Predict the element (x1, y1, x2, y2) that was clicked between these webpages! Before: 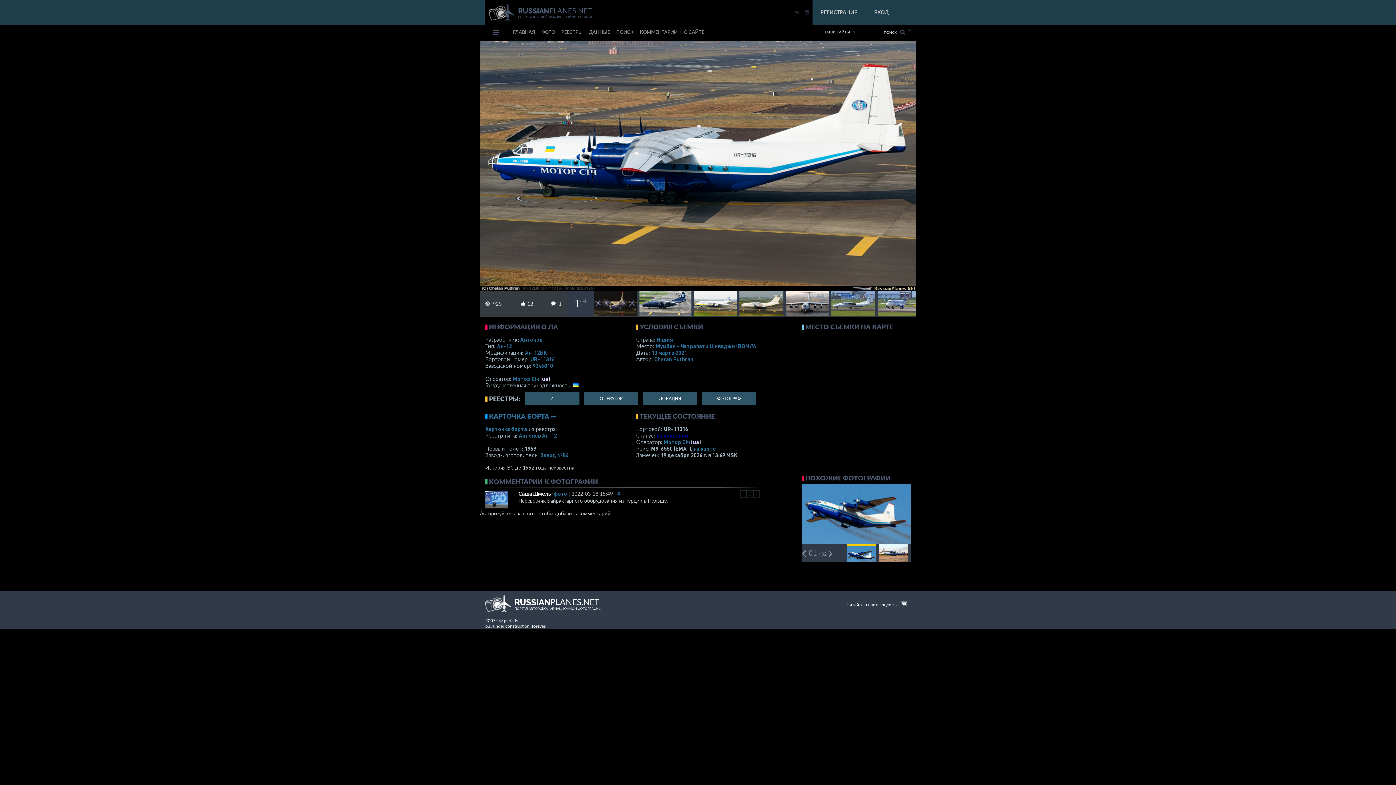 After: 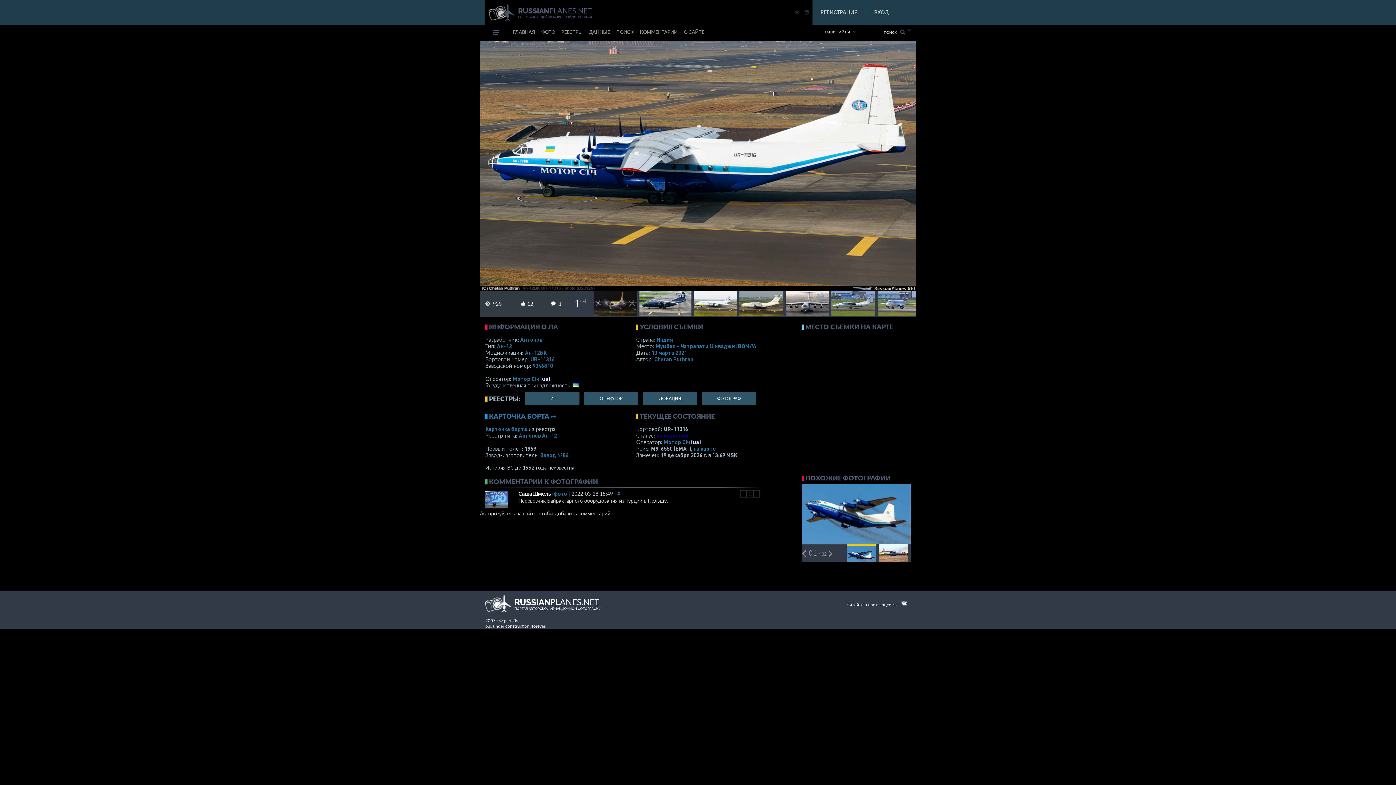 Action: bbox: (804, 9, 809, 14)